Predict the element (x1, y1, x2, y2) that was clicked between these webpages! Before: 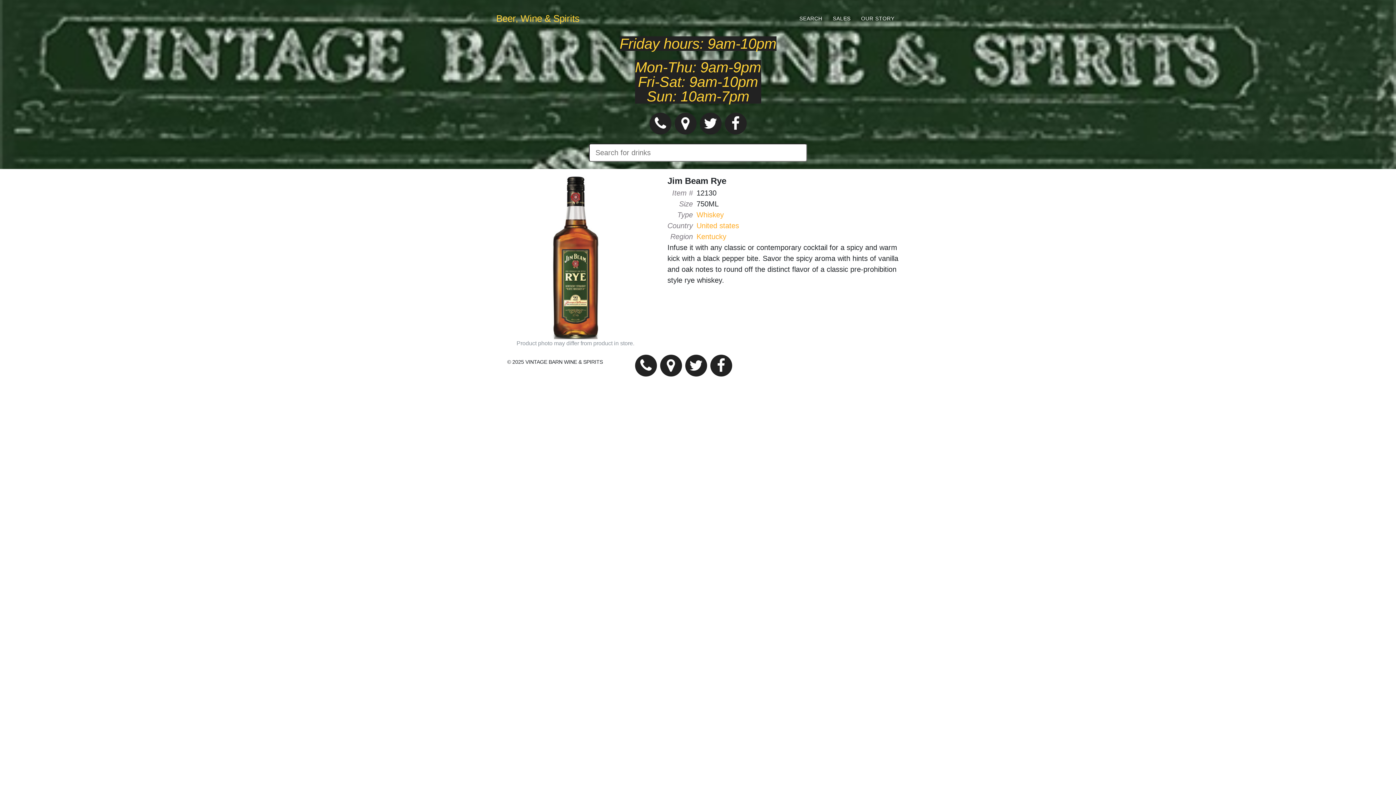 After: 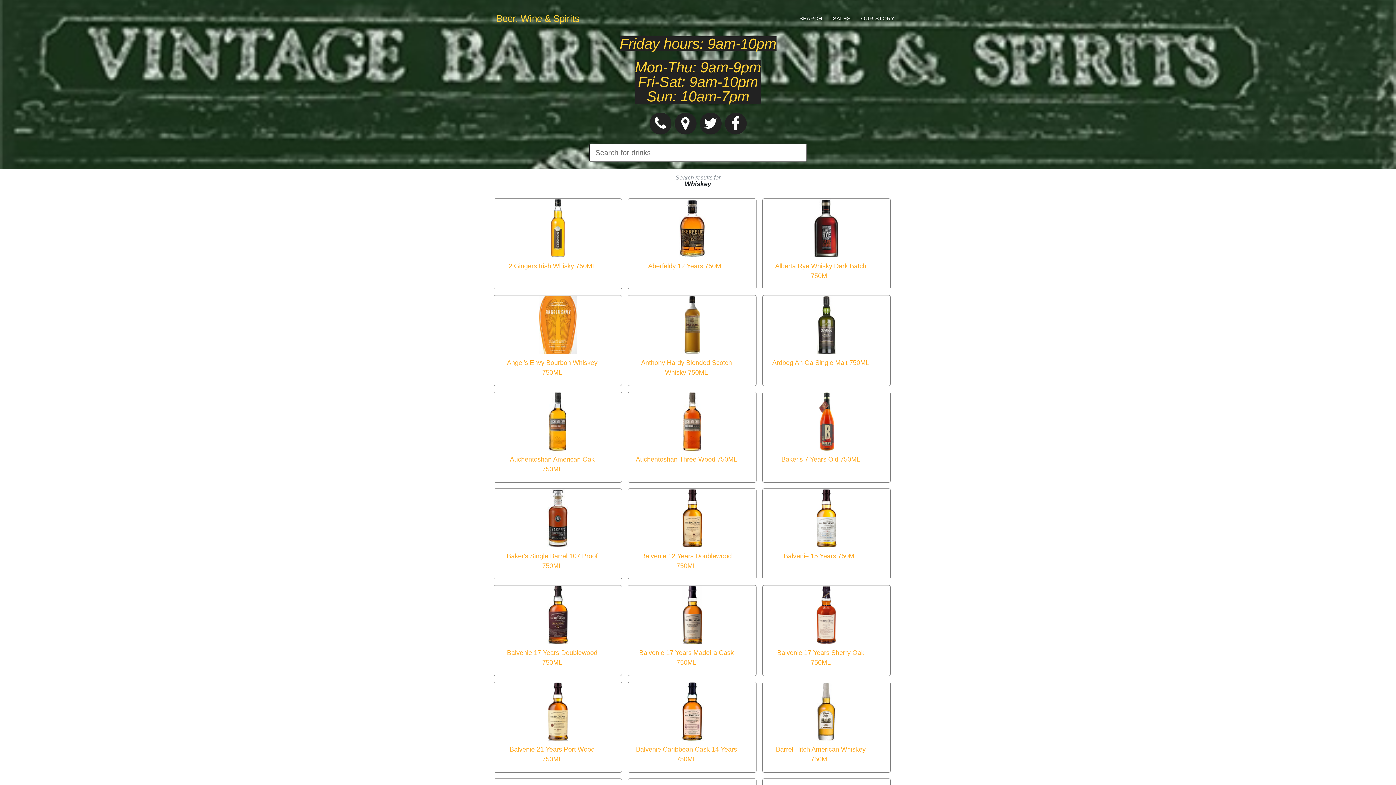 Action: bbox: (696, 210, 724, 218) label: Whiskey